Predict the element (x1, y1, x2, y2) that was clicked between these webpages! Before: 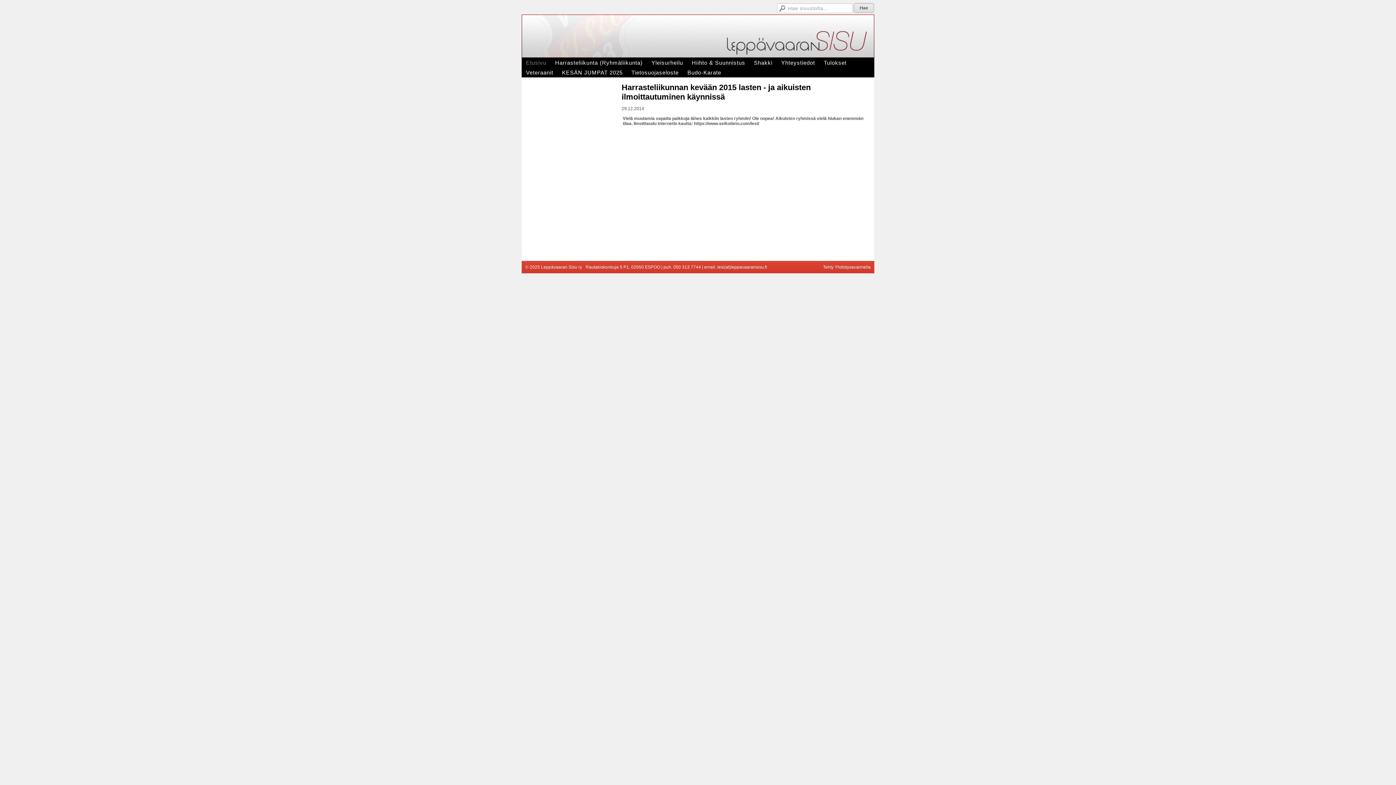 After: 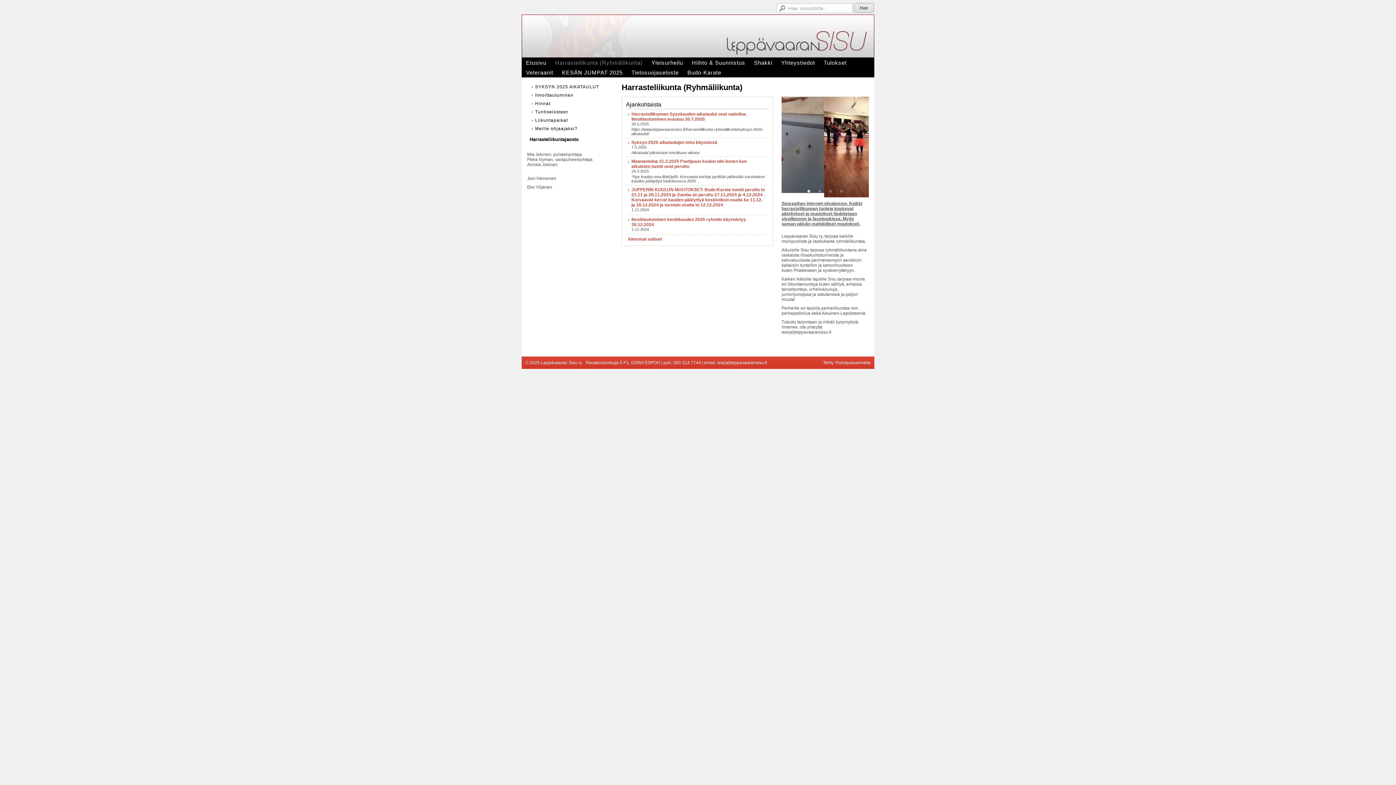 Action: label: Harrasteliikunta (Ryhmäliikunta) bbox: (550, 57, 647, 67)